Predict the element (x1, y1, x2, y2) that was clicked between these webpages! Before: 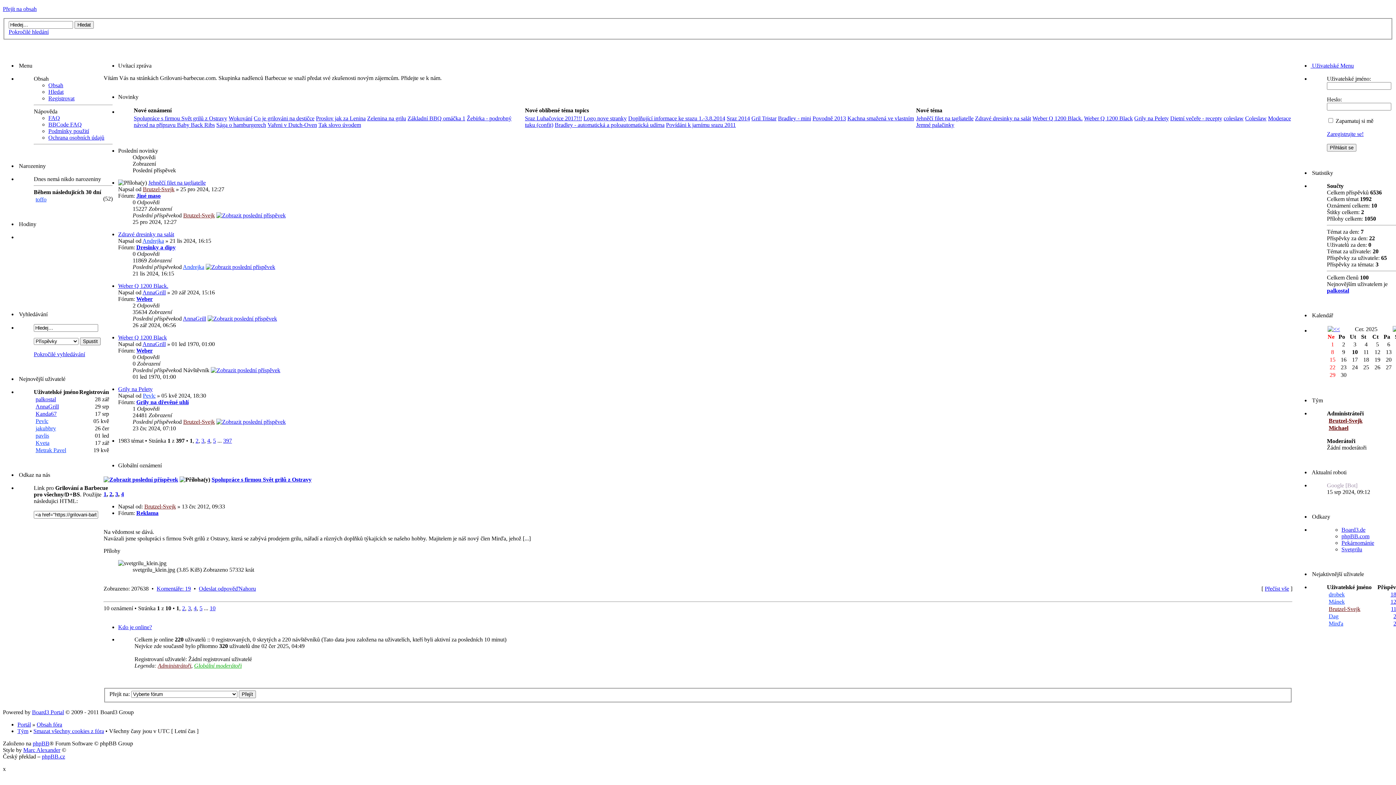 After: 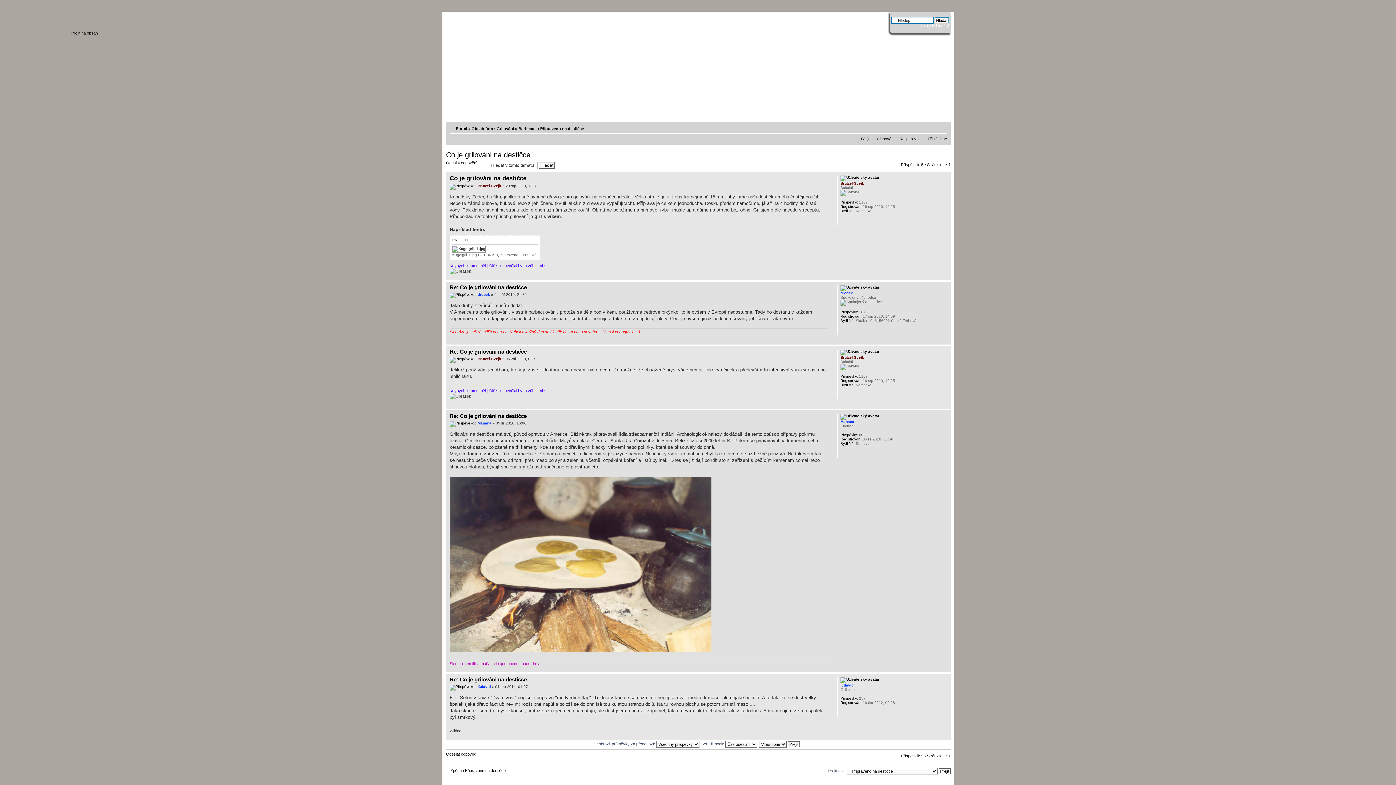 Action: label: Co je grilováni na destičce bbox: (253, 115, 314, 121)